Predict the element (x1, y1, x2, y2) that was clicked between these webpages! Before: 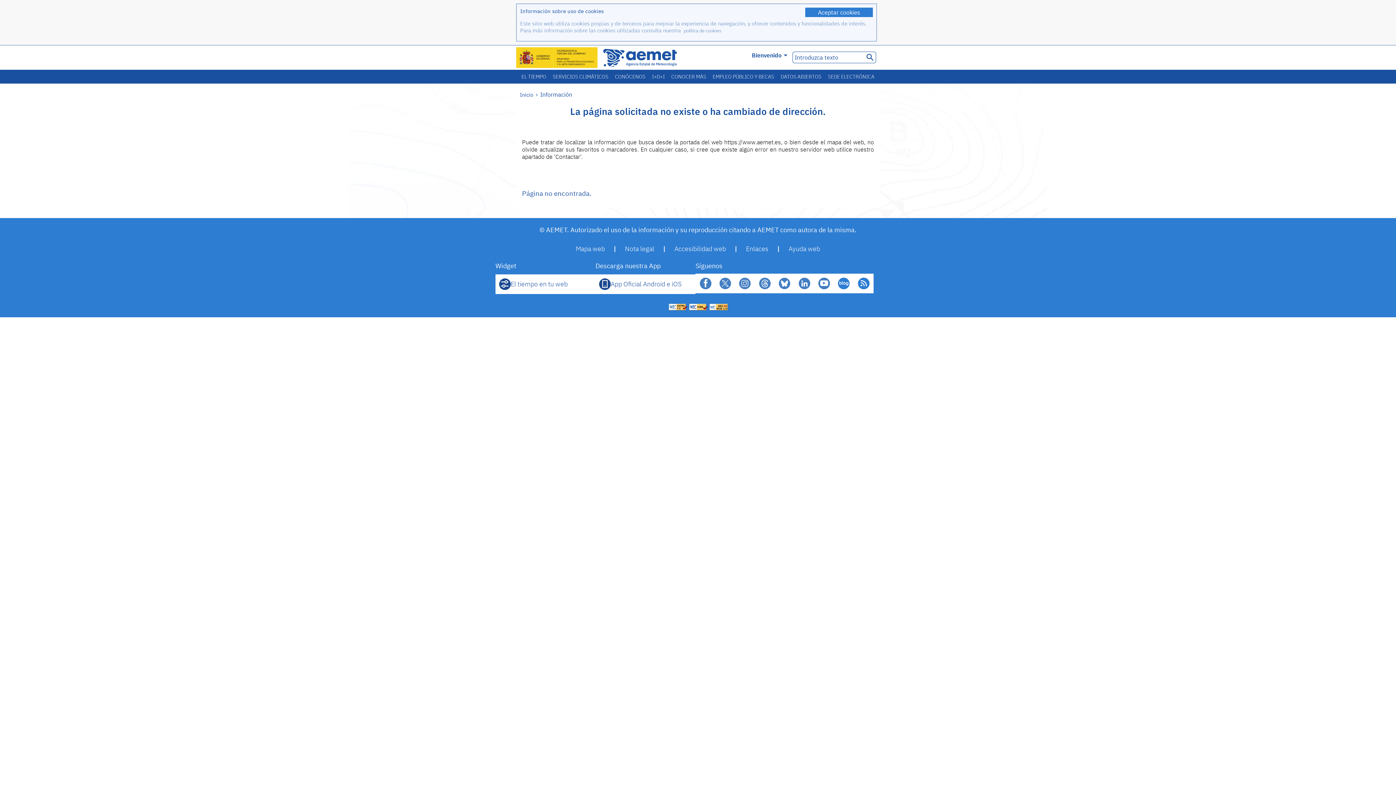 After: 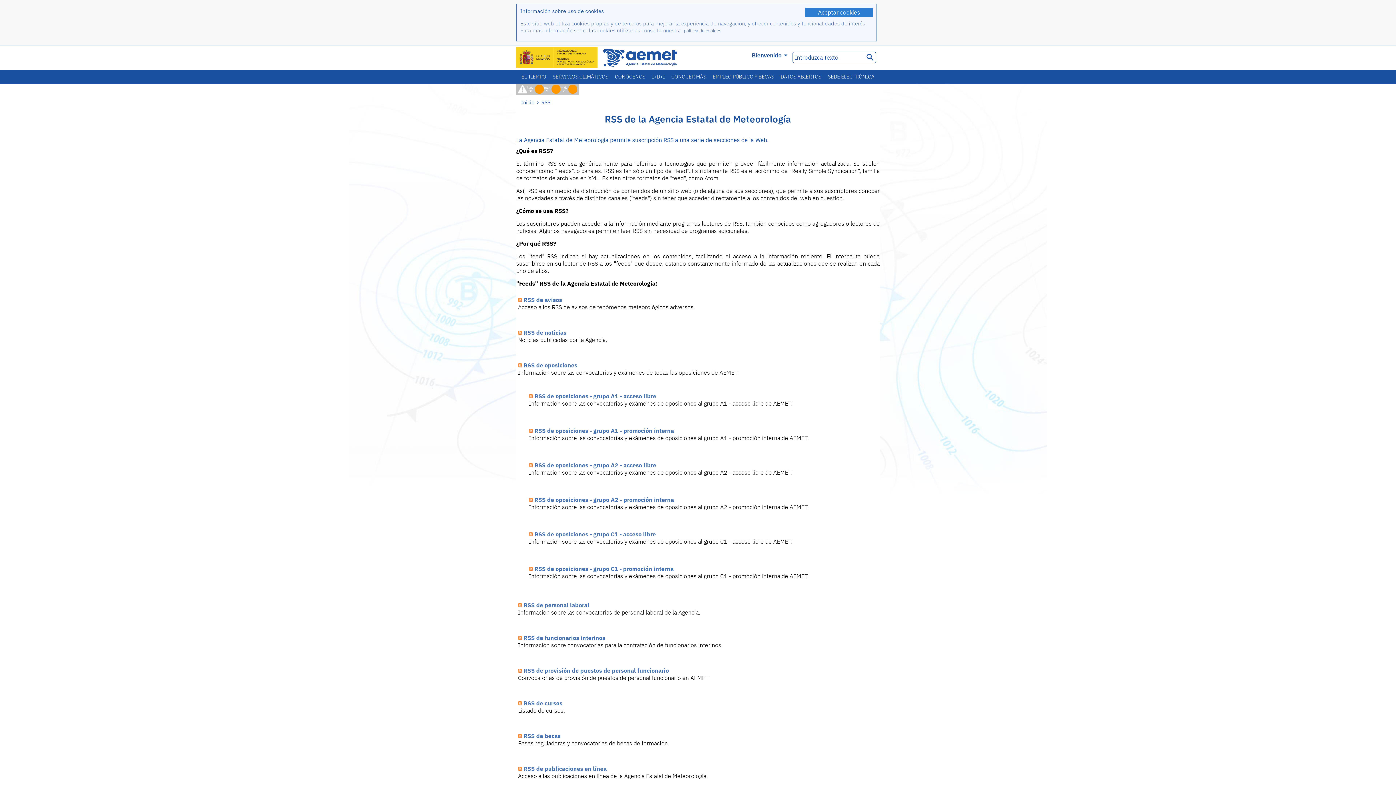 Action: bbox: (854, 273, 873, 293)